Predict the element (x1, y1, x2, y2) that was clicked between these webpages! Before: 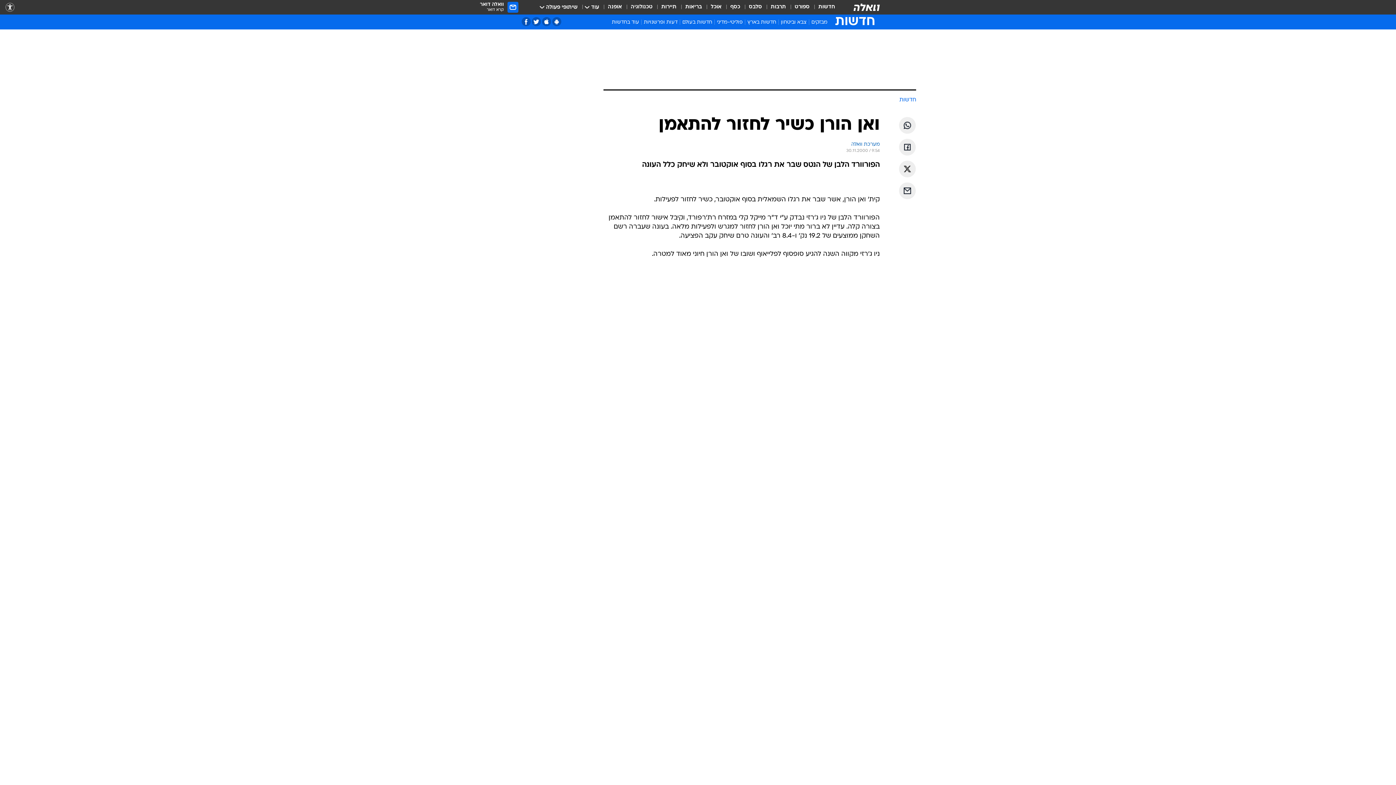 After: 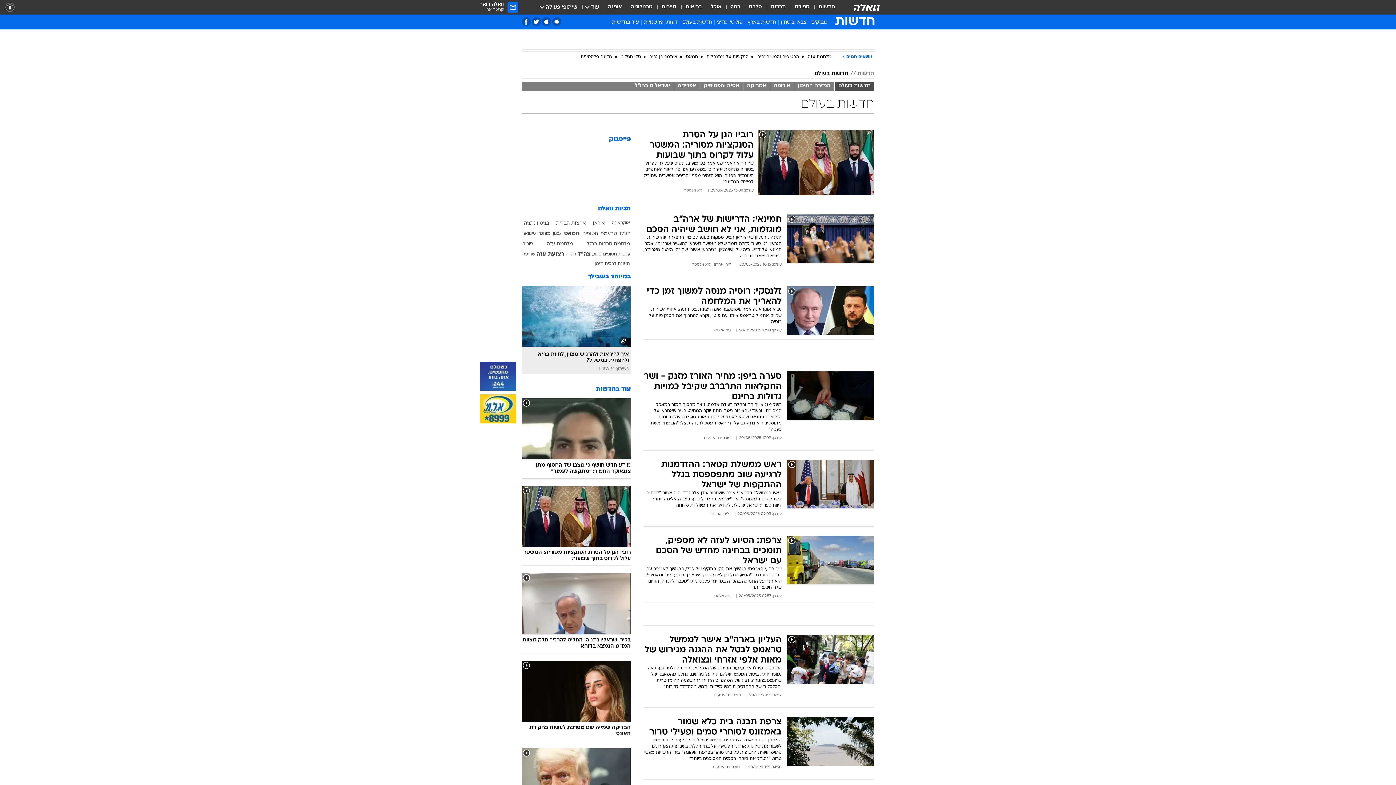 Action: label: חדשות בעולם bbox: (680, 18, 714, 28)